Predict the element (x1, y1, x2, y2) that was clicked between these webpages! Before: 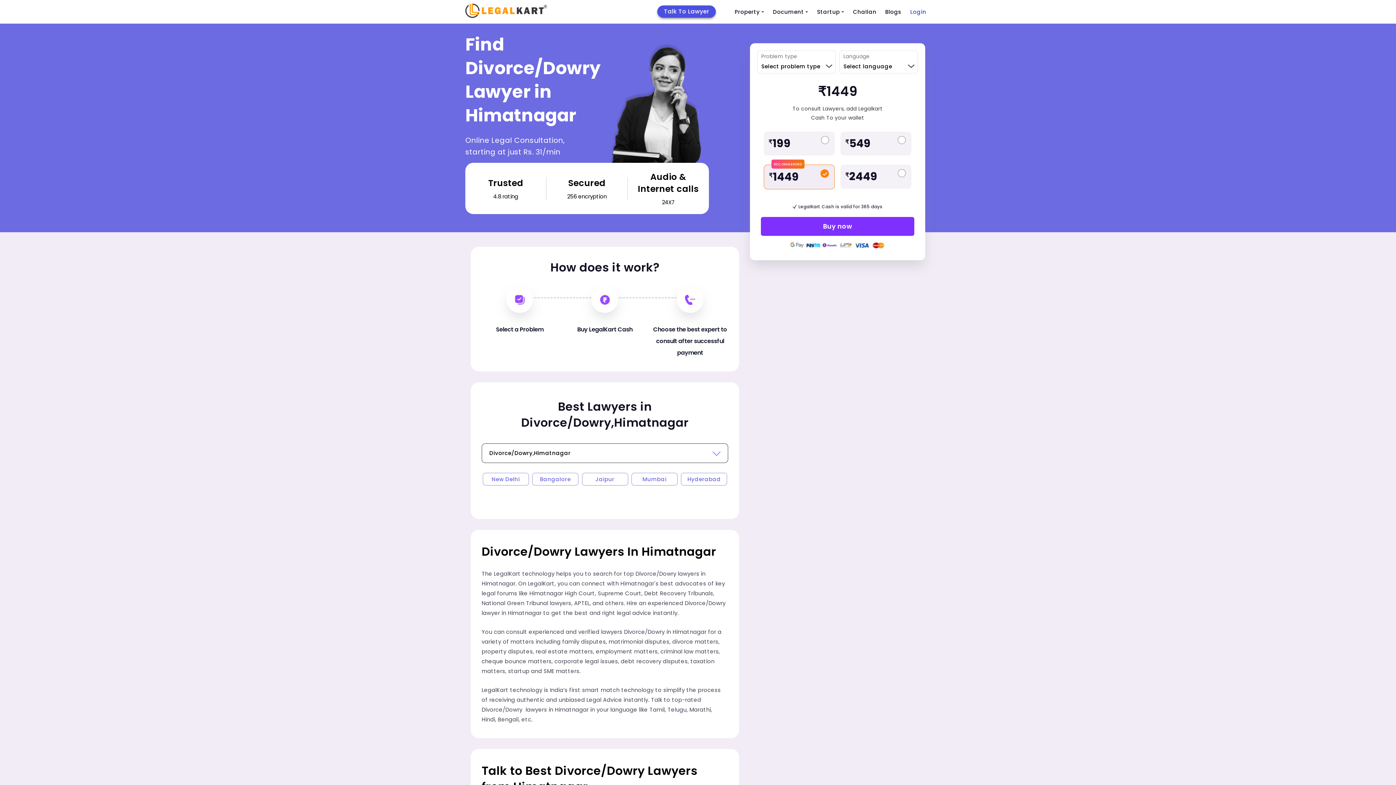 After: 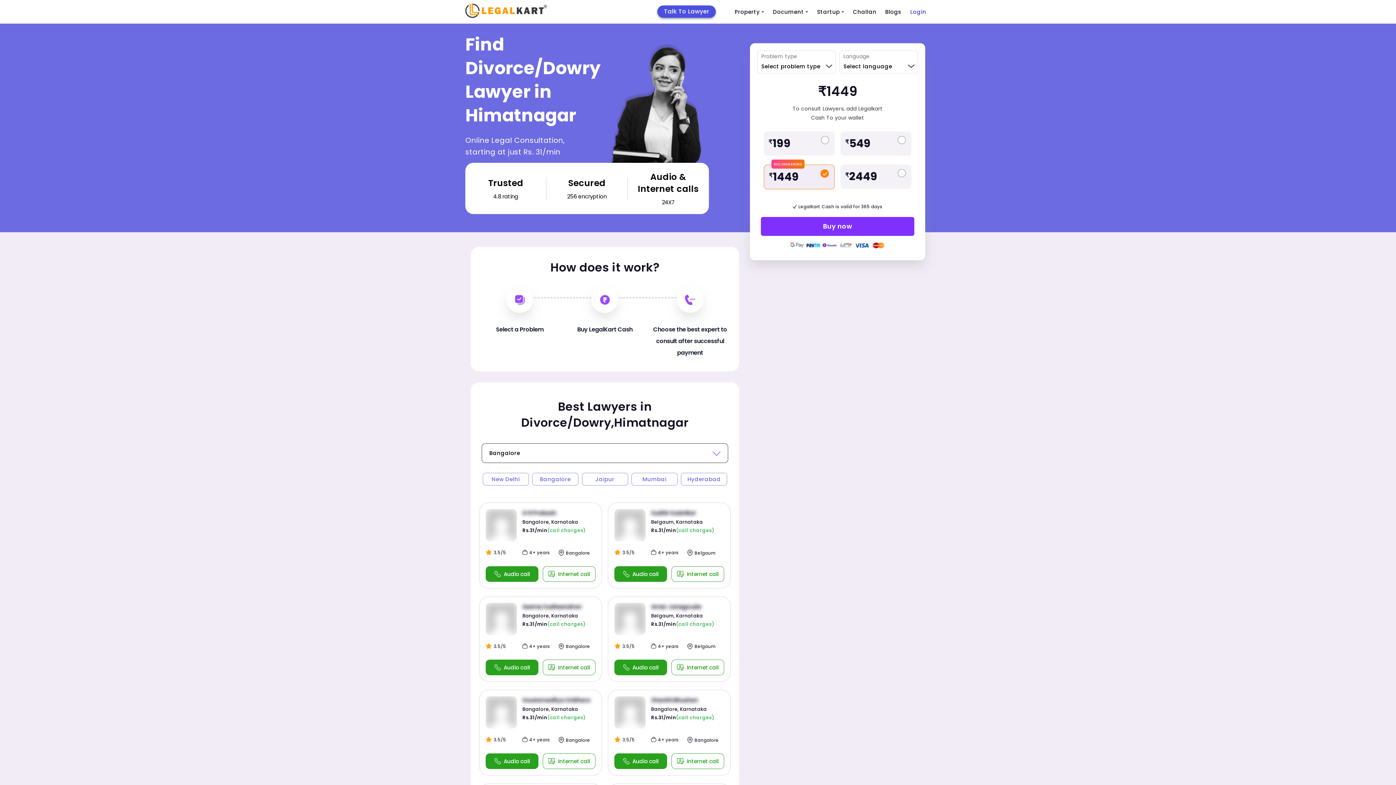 Action: label: Bangalore bbox: (532, 473, 578, 485)